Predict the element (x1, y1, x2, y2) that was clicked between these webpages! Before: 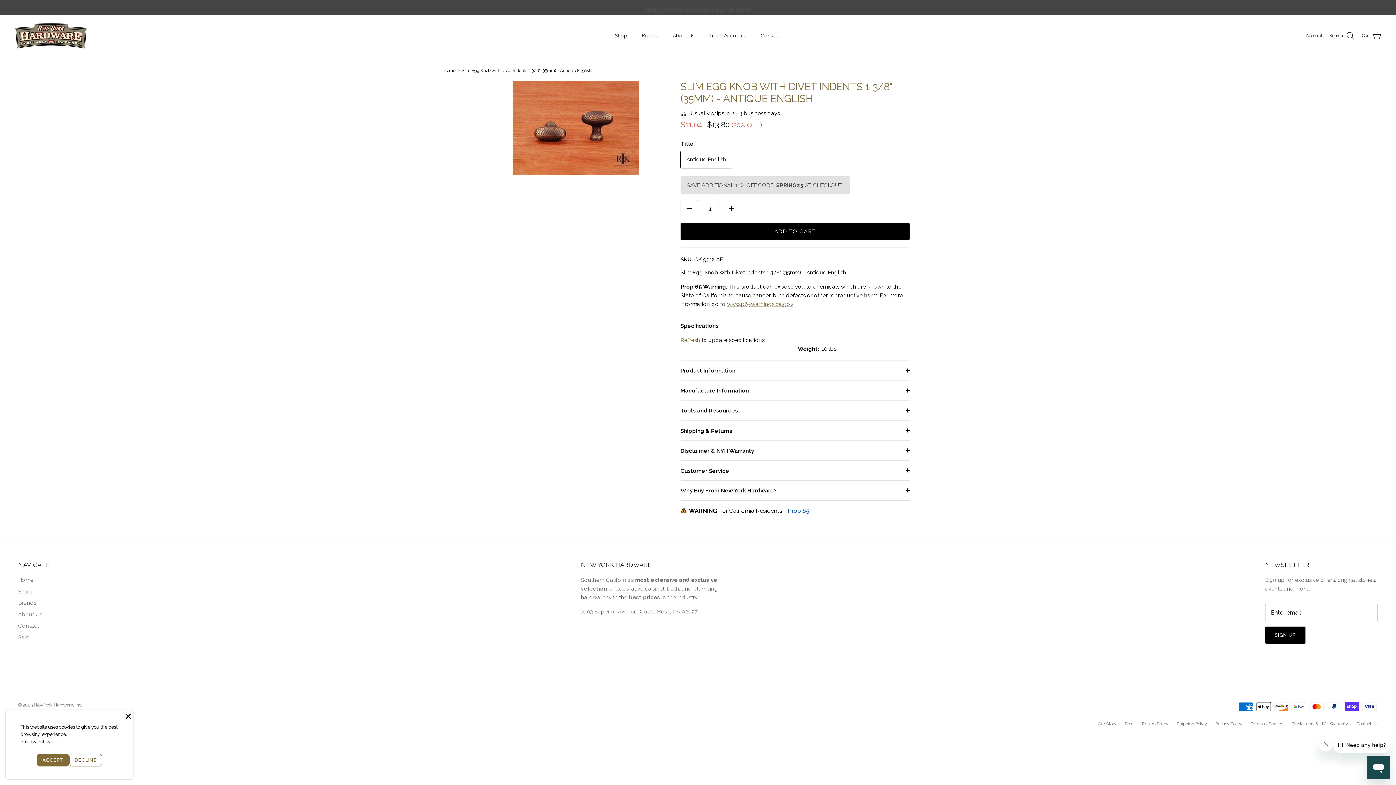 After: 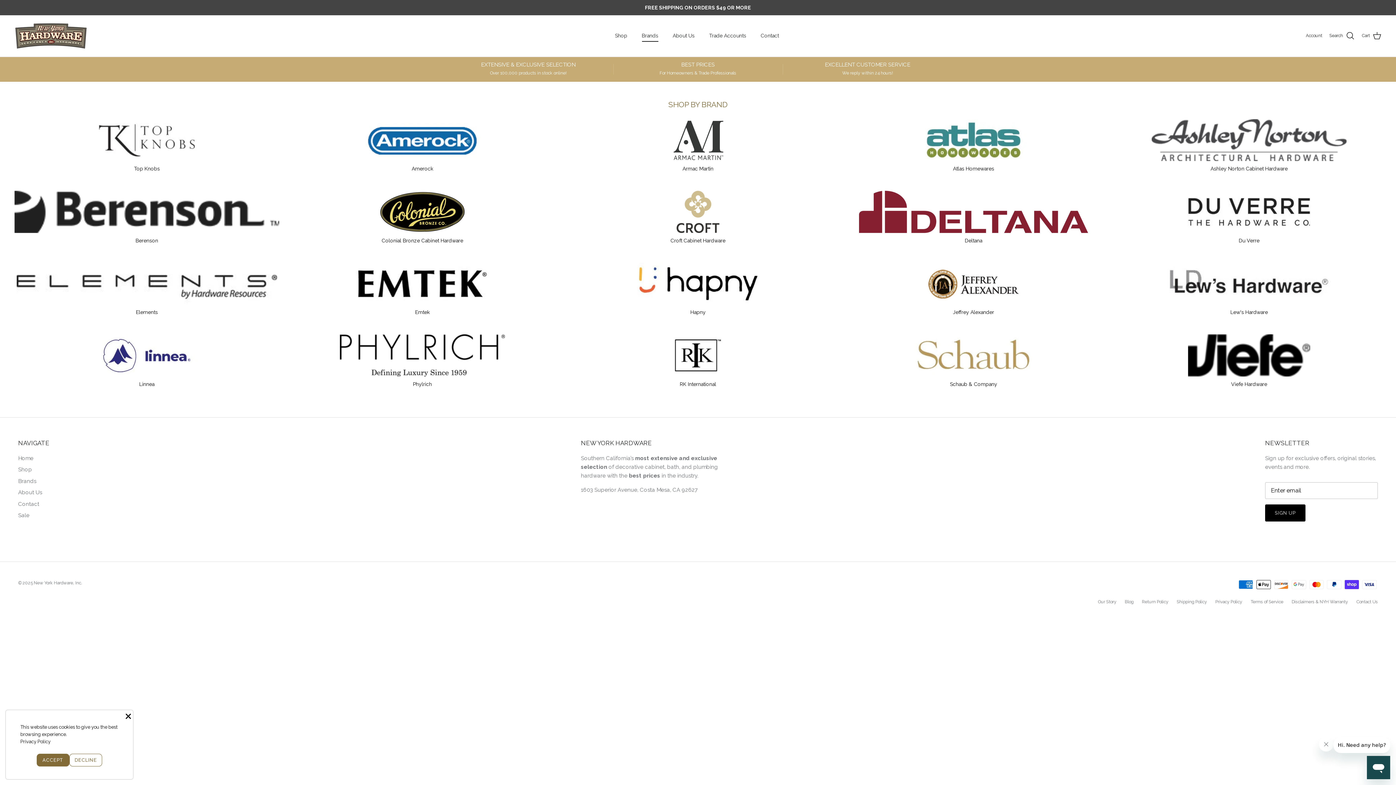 Action: bbox: (18, 600, 36, 606) label: Brands